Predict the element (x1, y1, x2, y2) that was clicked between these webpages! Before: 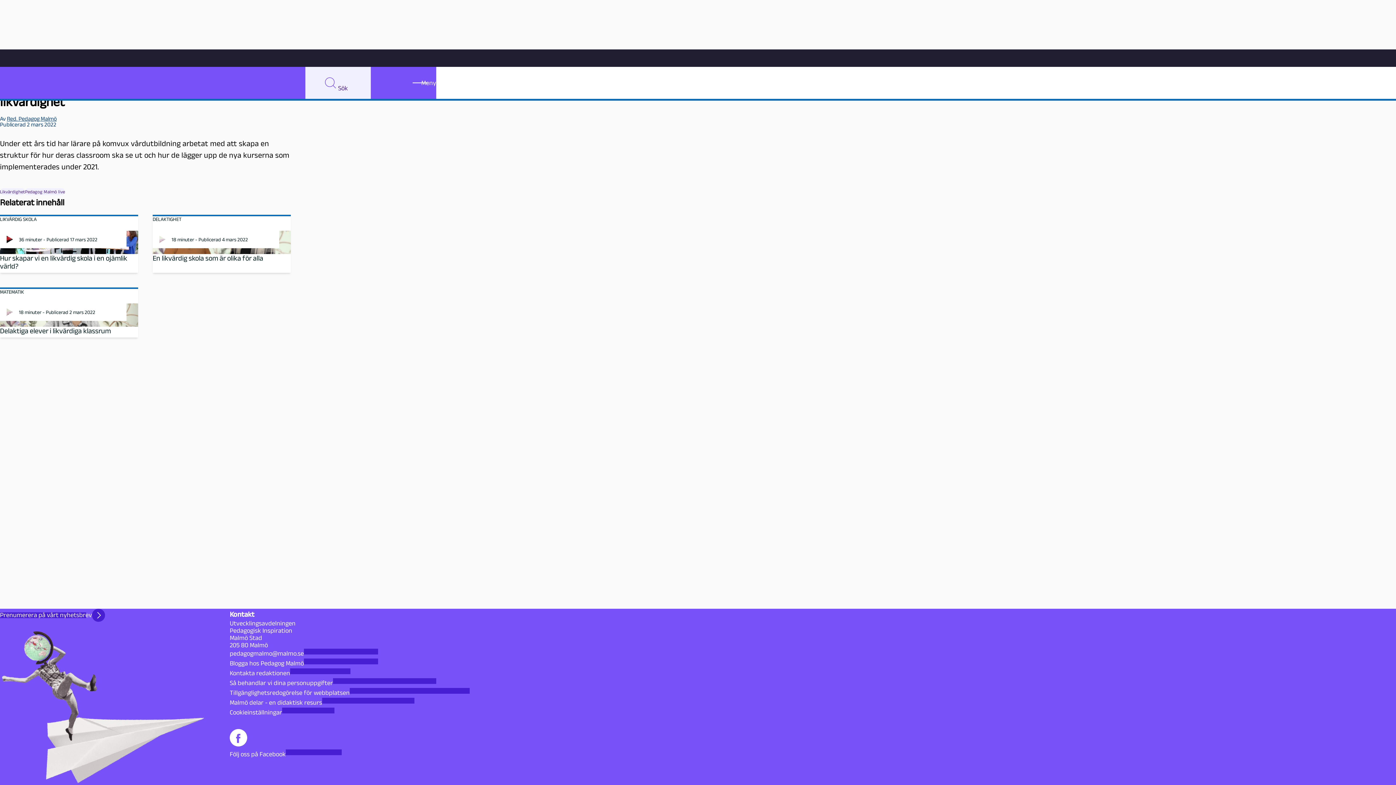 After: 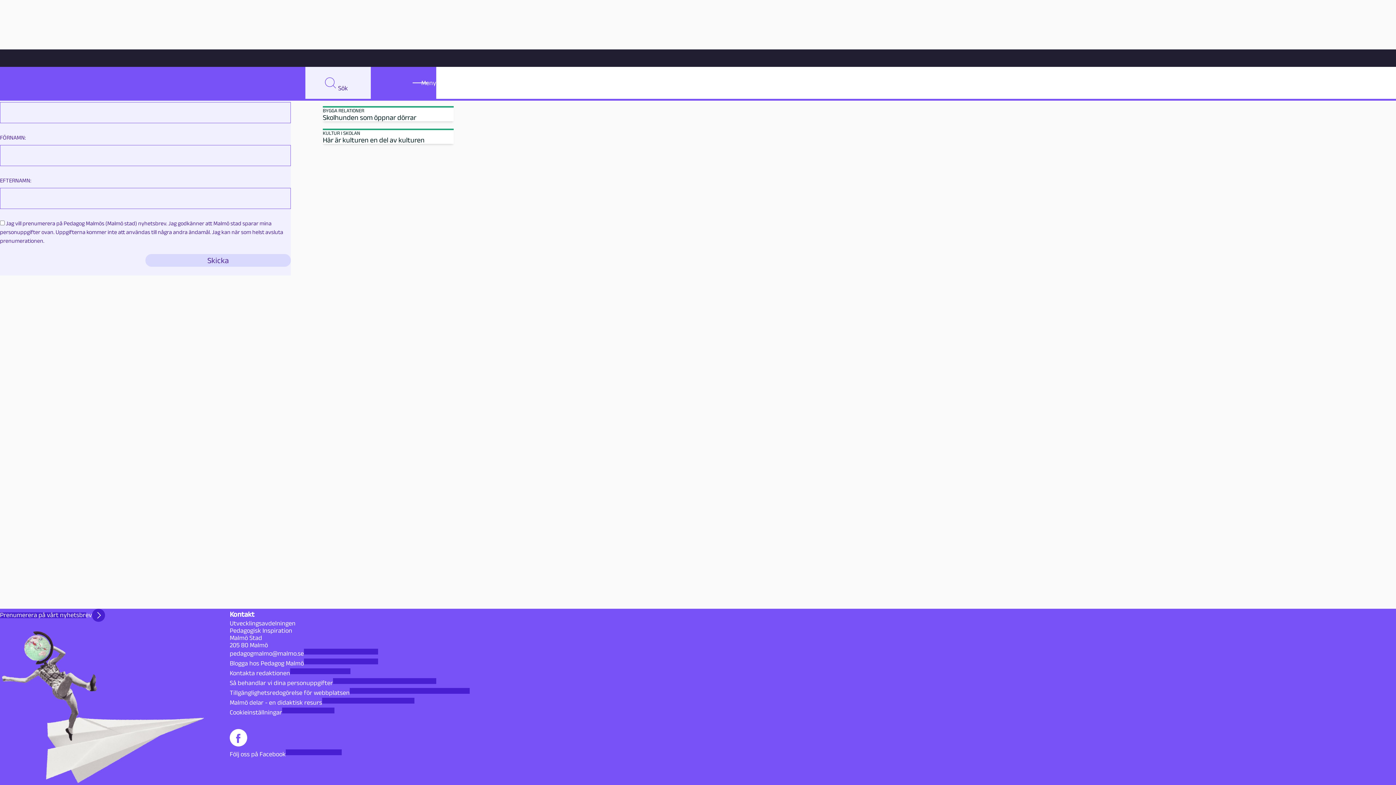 Action: label: Prenumerera på vårt nyhetsbrev bbox: (0, 609, 105, 622)